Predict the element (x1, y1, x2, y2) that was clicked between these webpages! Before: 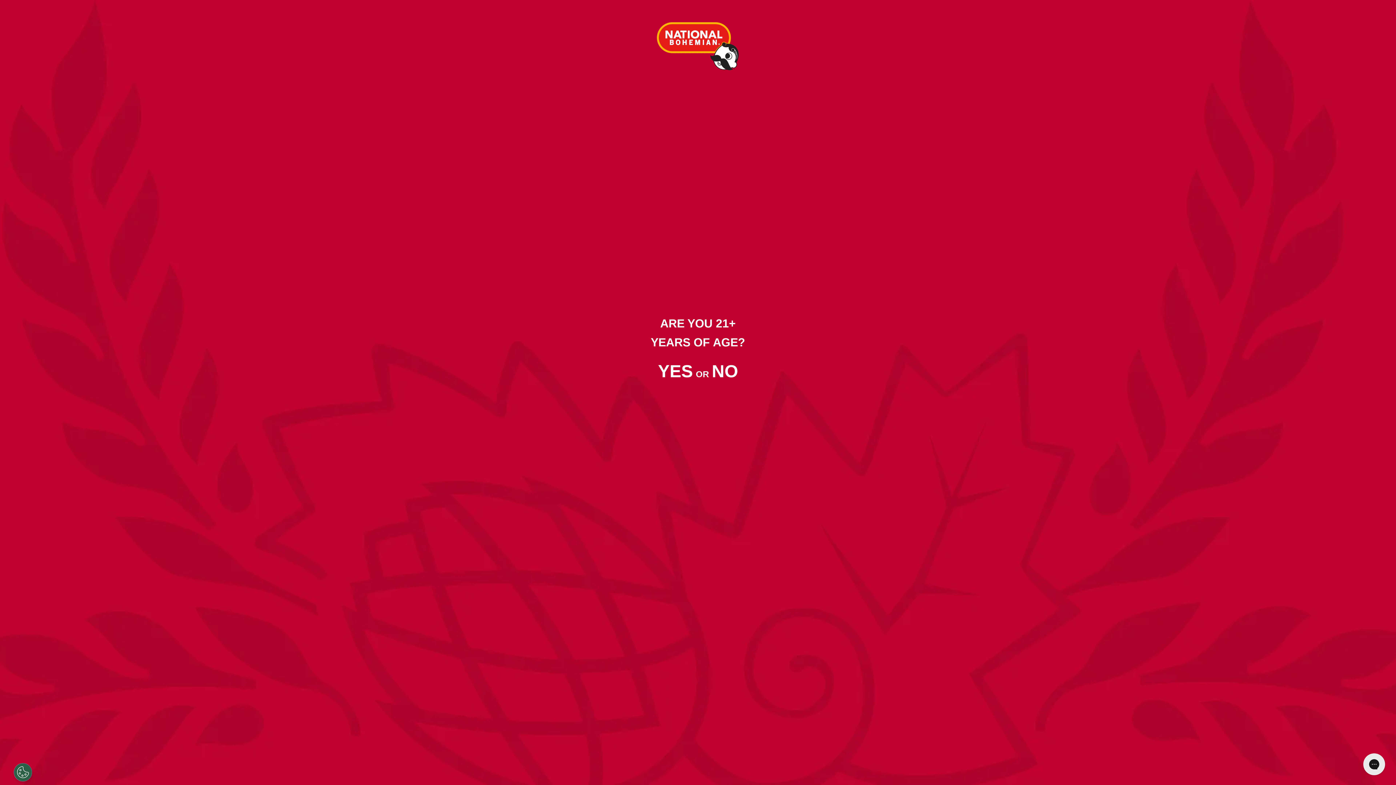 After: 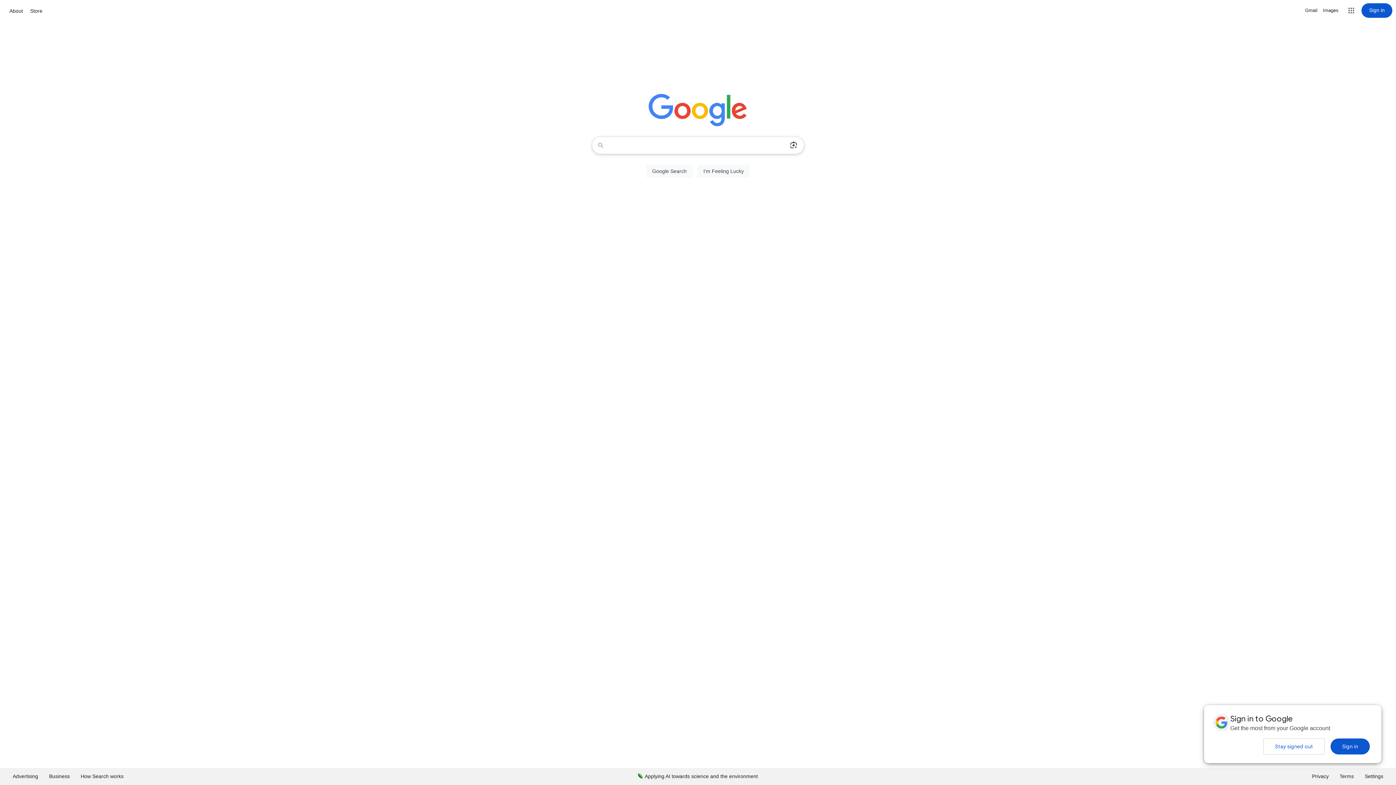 Action: bbox: (712, 372, 738, 378) label: NO